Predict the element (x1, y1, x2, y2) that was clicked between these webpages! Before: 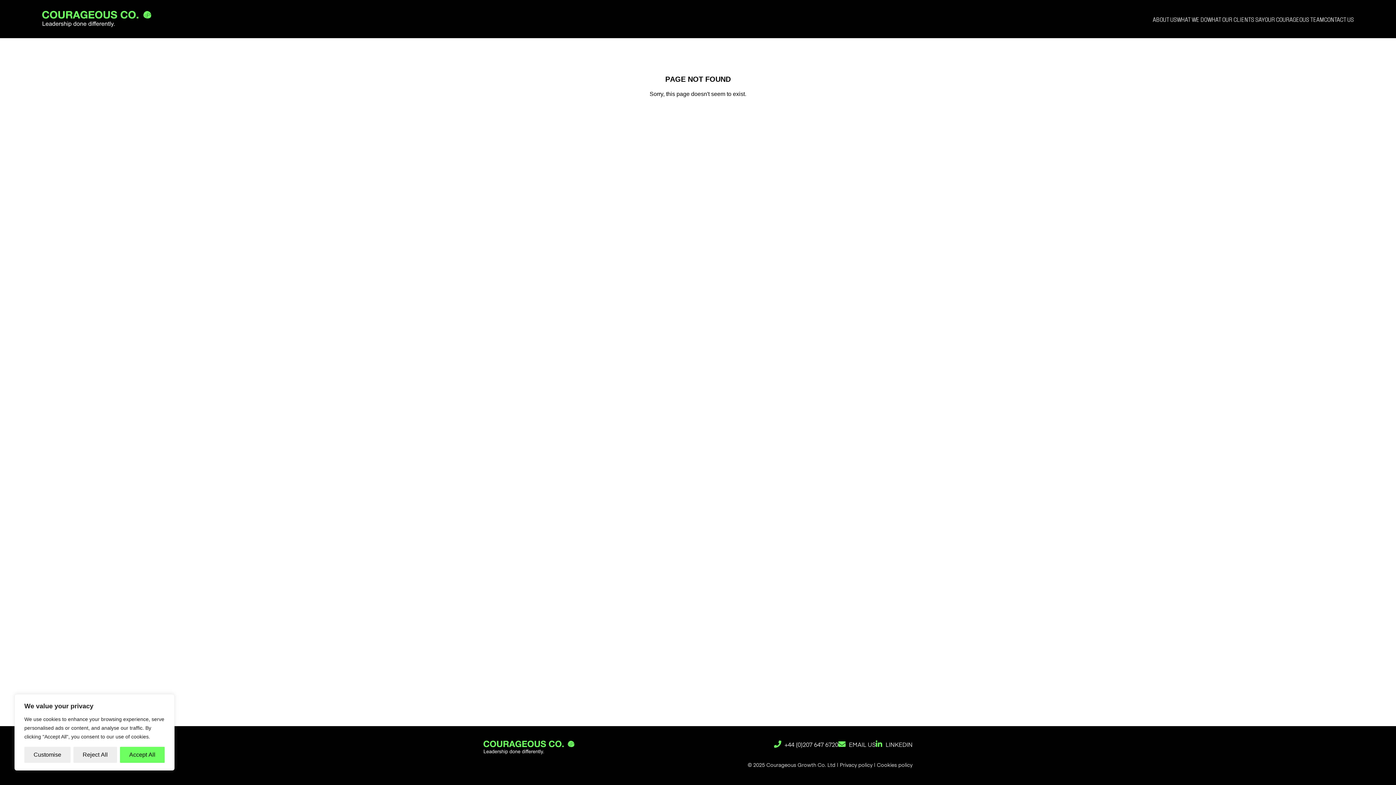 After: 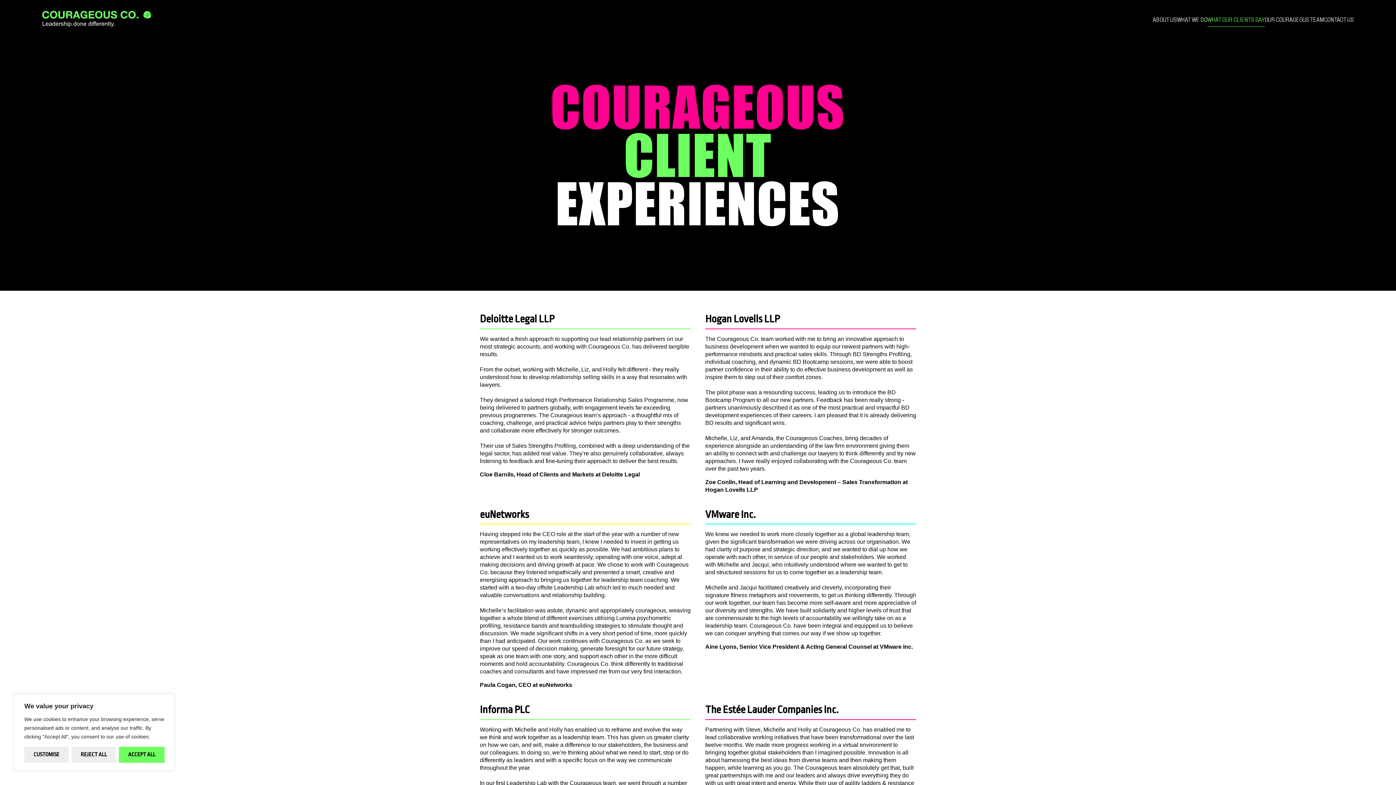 Action: label: WHAT OUR CLIENTS SAY bbox: (1207, 7, 1265, 30)